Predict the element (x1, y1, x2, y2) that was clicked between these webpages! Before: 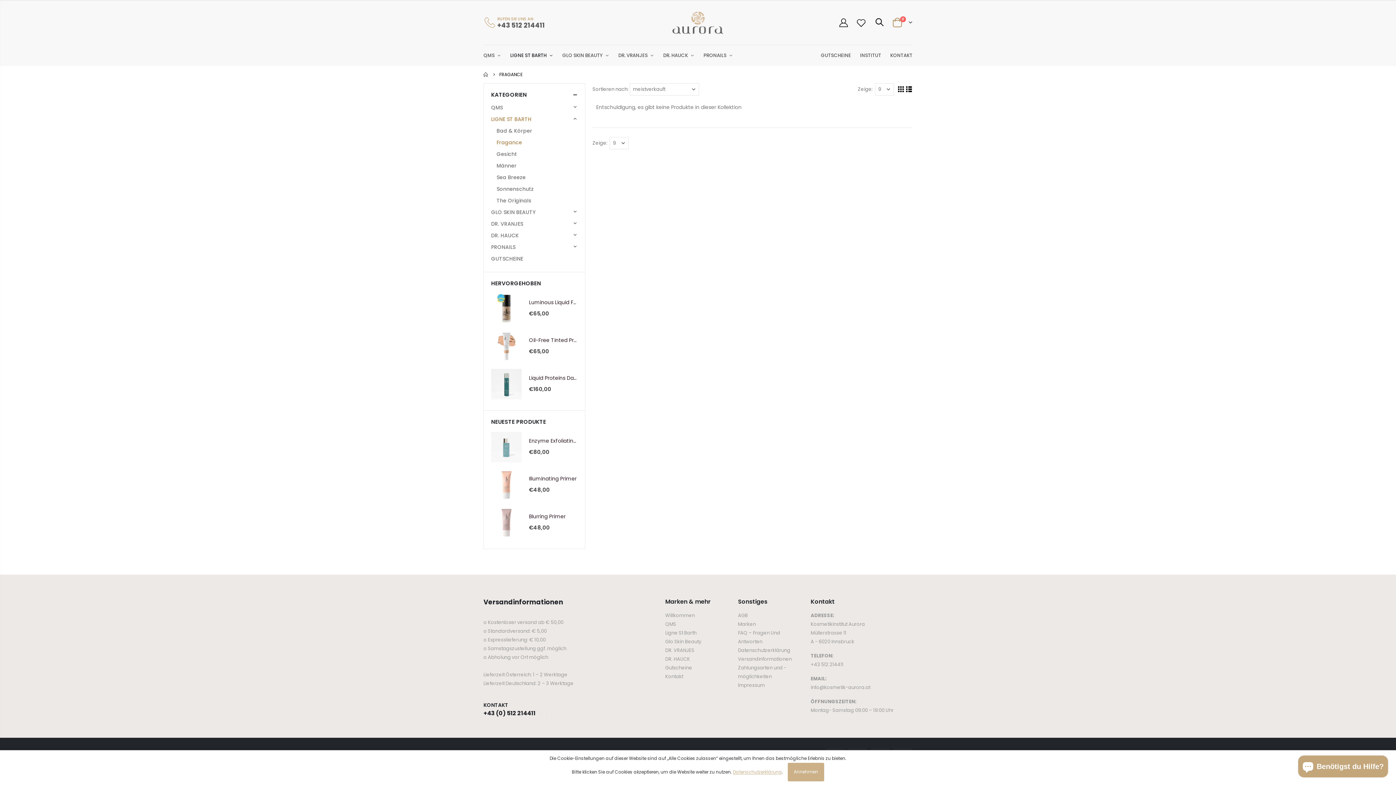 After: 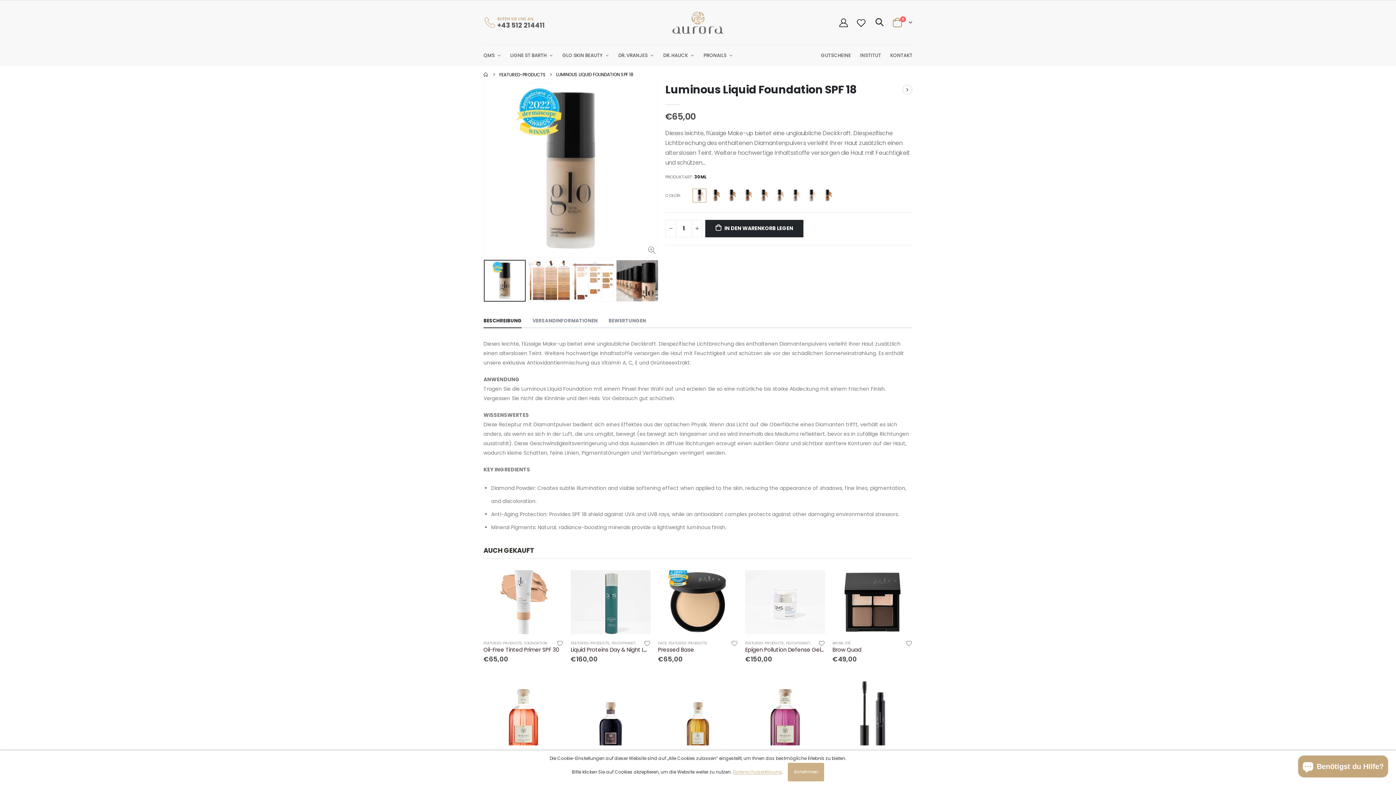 Action: label: Luminous Liquid Foundation SPF 18 bbox: (529, 299, 577, 306)